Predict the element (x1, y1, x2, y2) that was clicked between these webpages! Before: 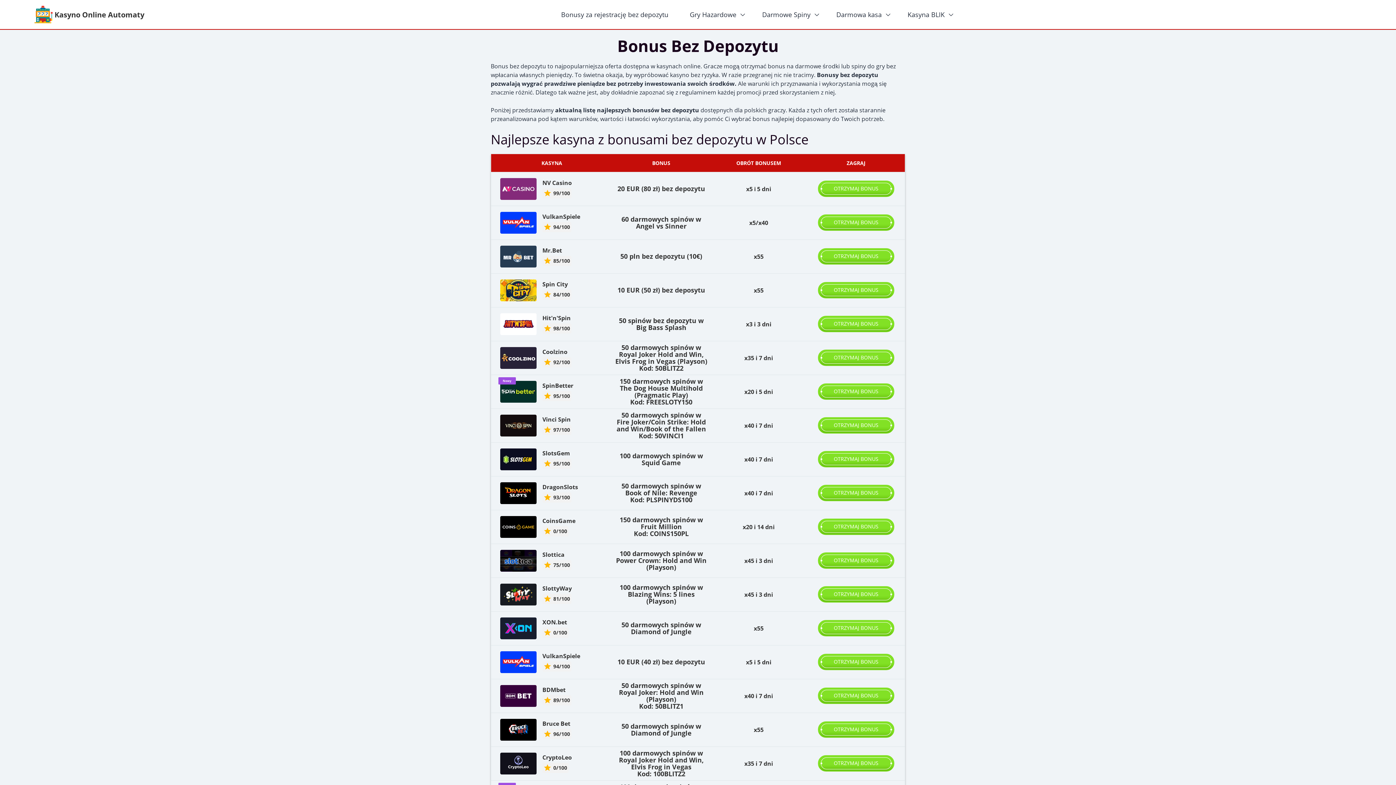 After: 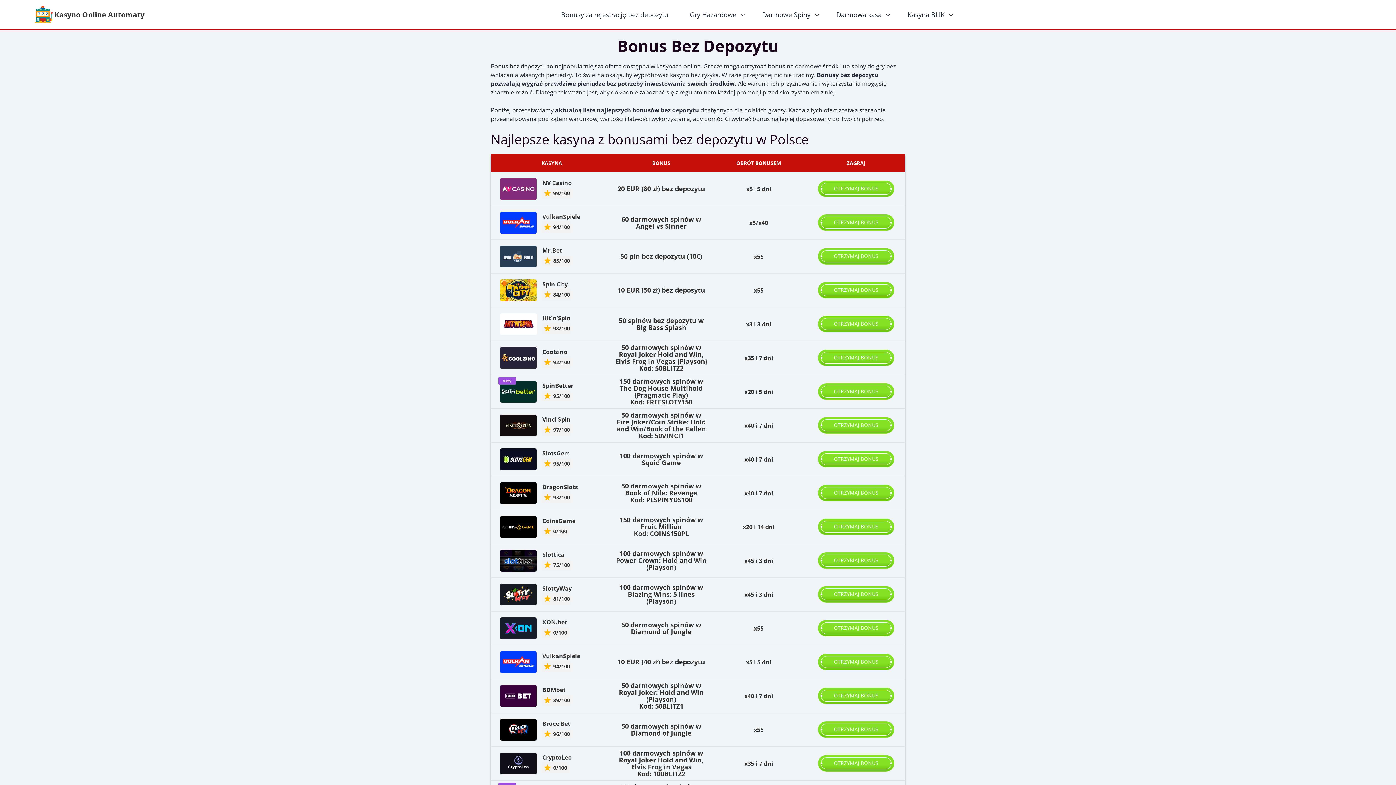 Action: bbox: (500, 550, 536, 572)